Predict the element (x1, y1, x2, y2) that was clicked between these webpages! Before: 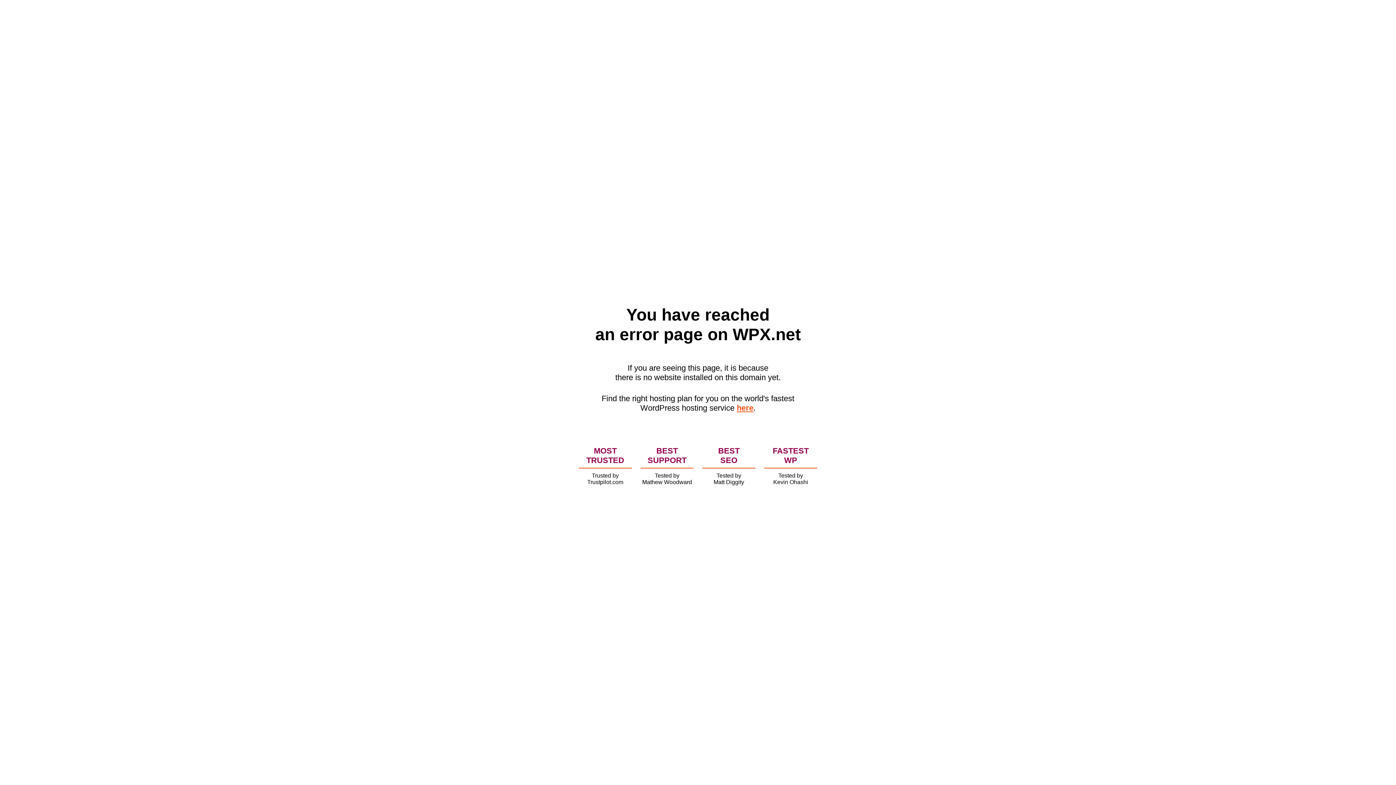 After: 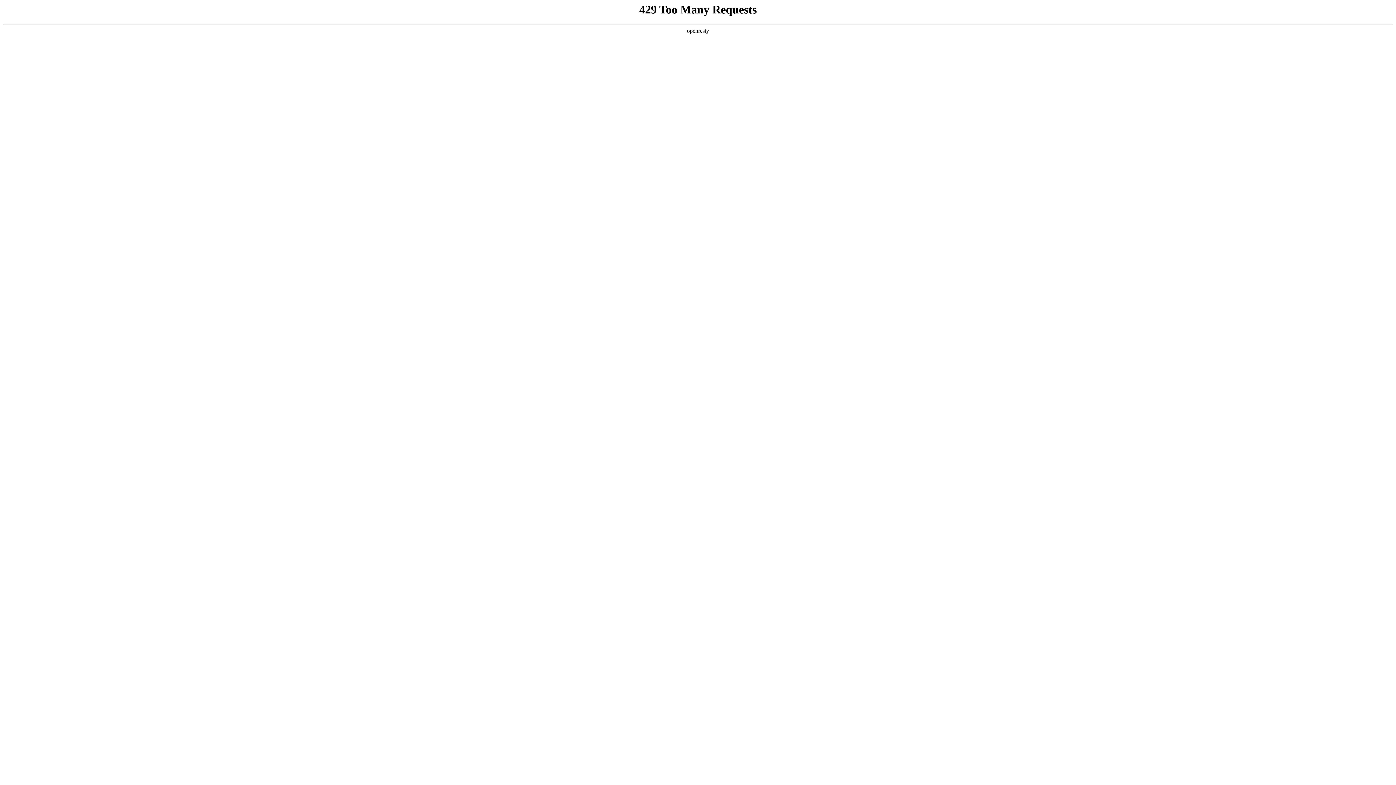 Action: bbox: (736, 403, 753, 412) label: here